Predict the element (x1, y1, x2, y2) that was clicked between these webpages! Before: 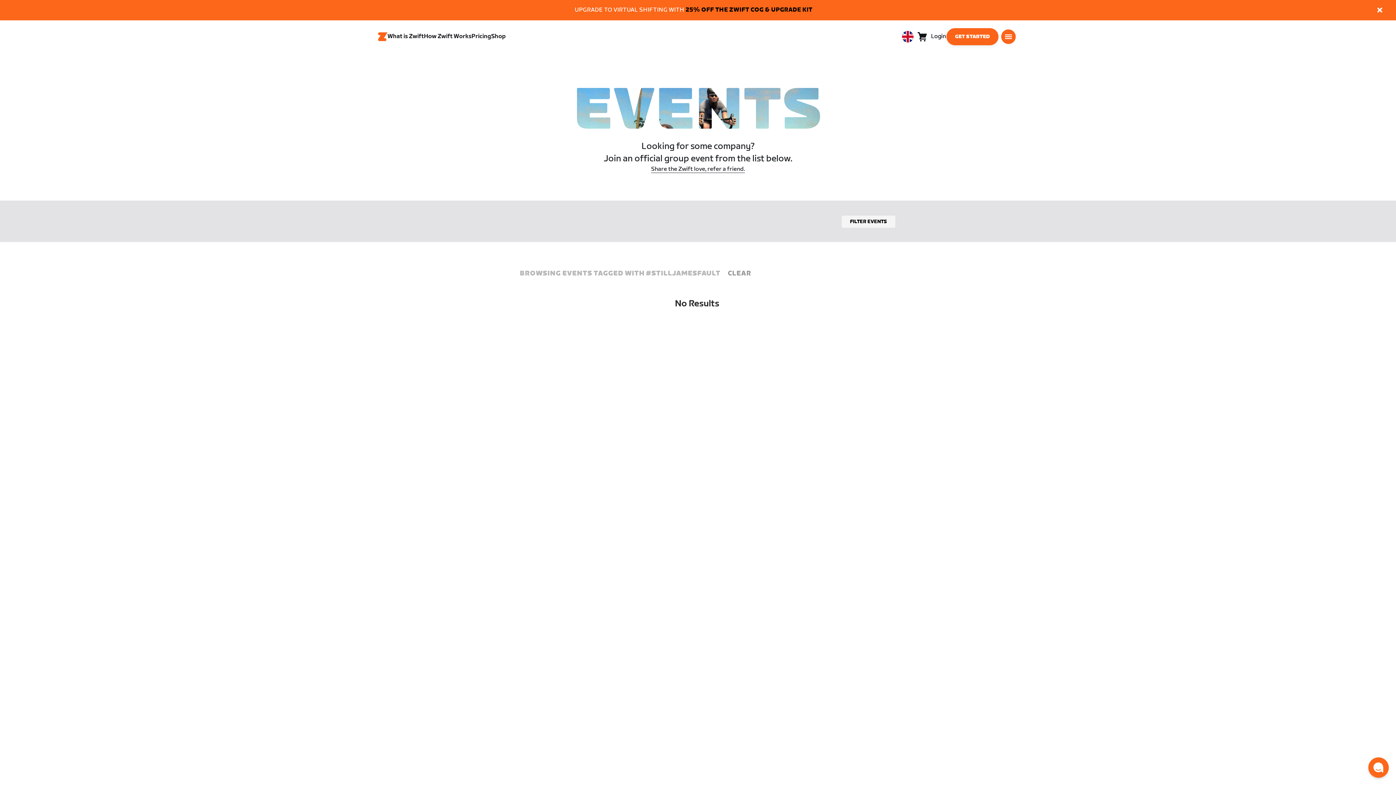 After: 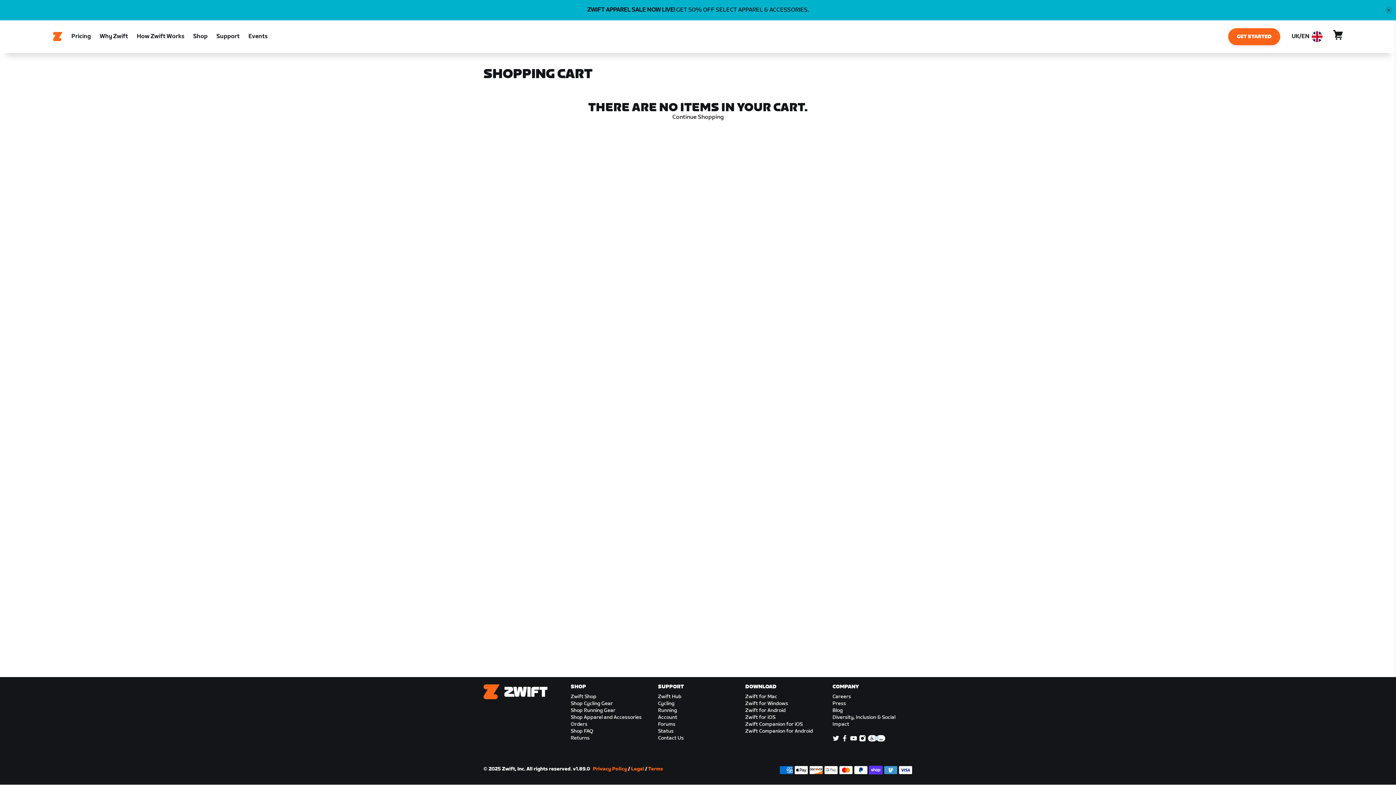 Action: label: Cart0 items bbox: (913, 30, 931, 42)